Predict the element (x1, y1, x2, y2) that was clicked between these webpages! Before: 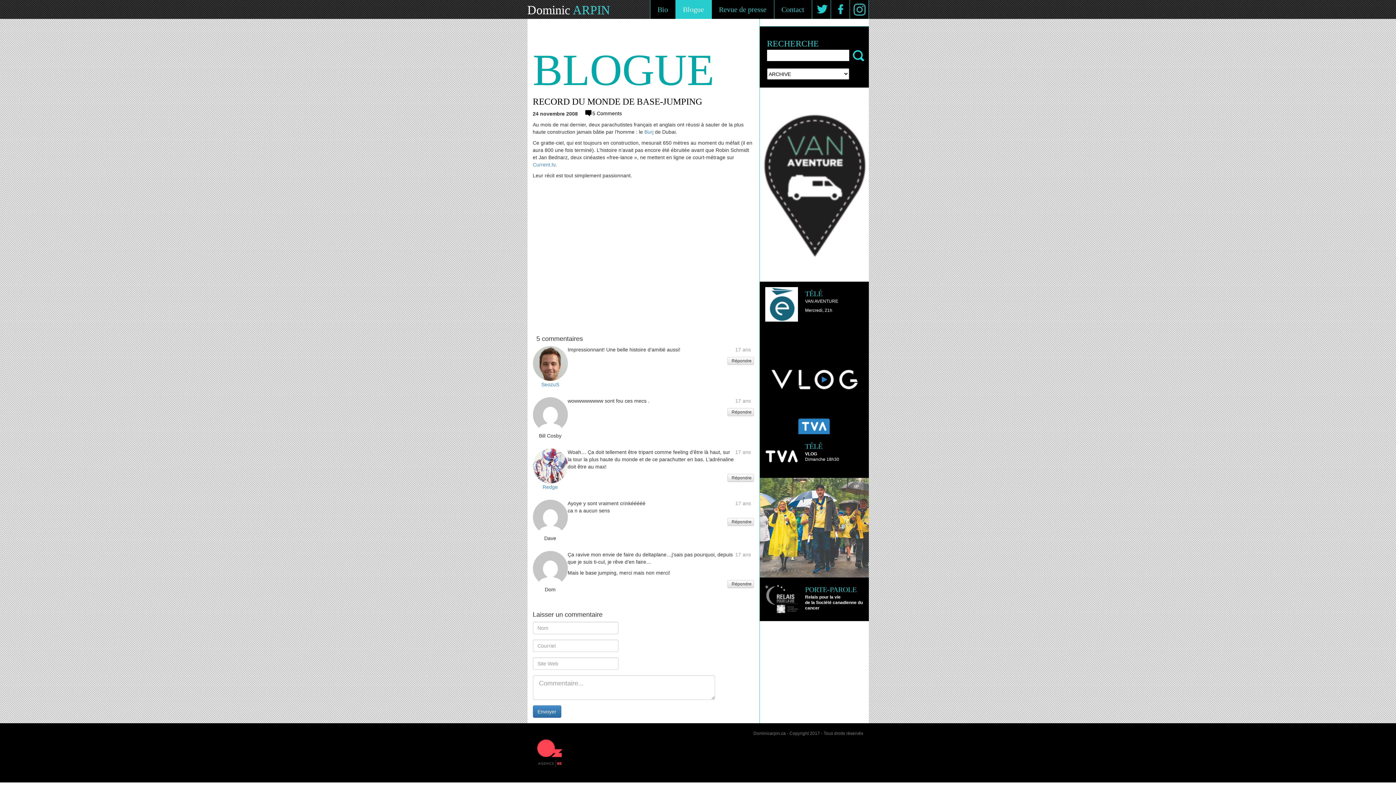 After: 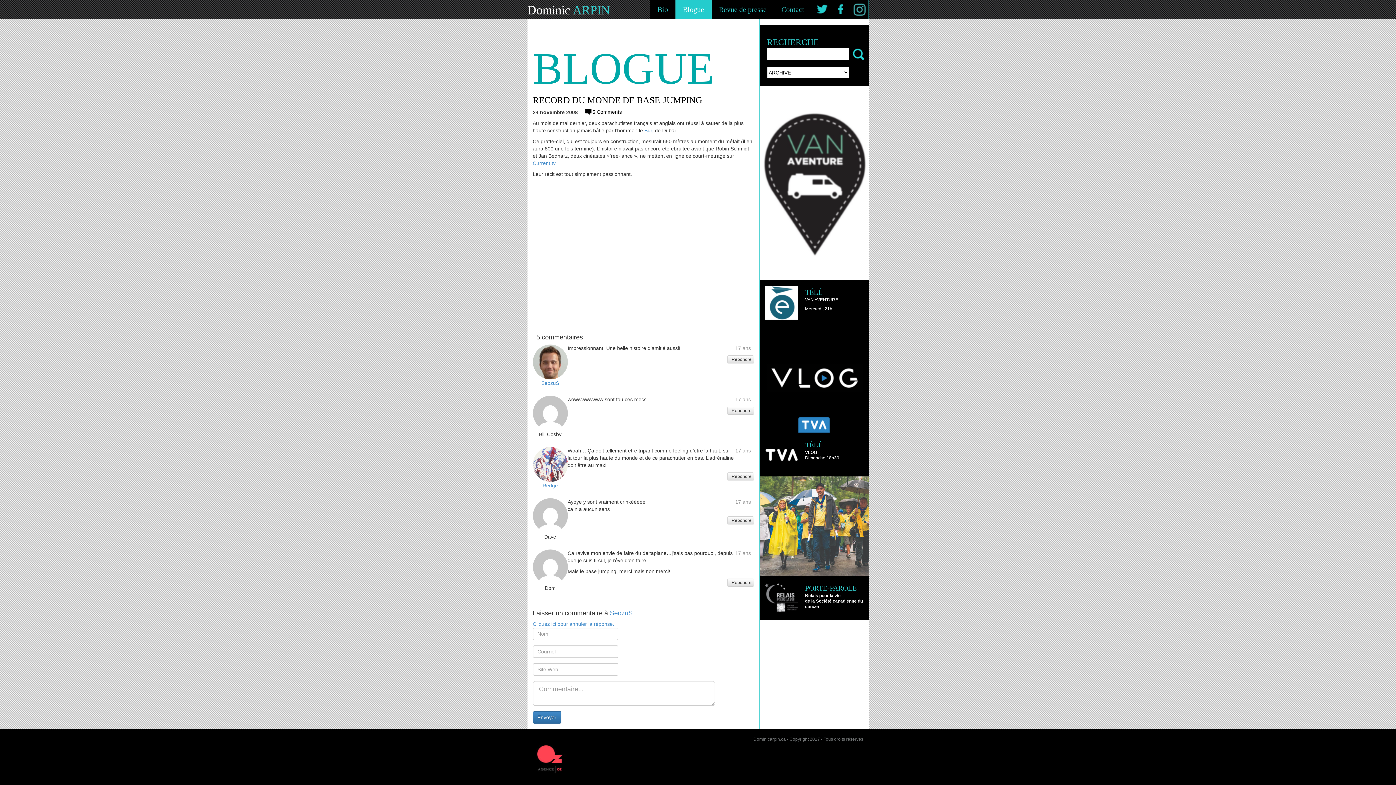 Action: label: Répondre à SeozuS bbox: (727, 357, 754, 365)